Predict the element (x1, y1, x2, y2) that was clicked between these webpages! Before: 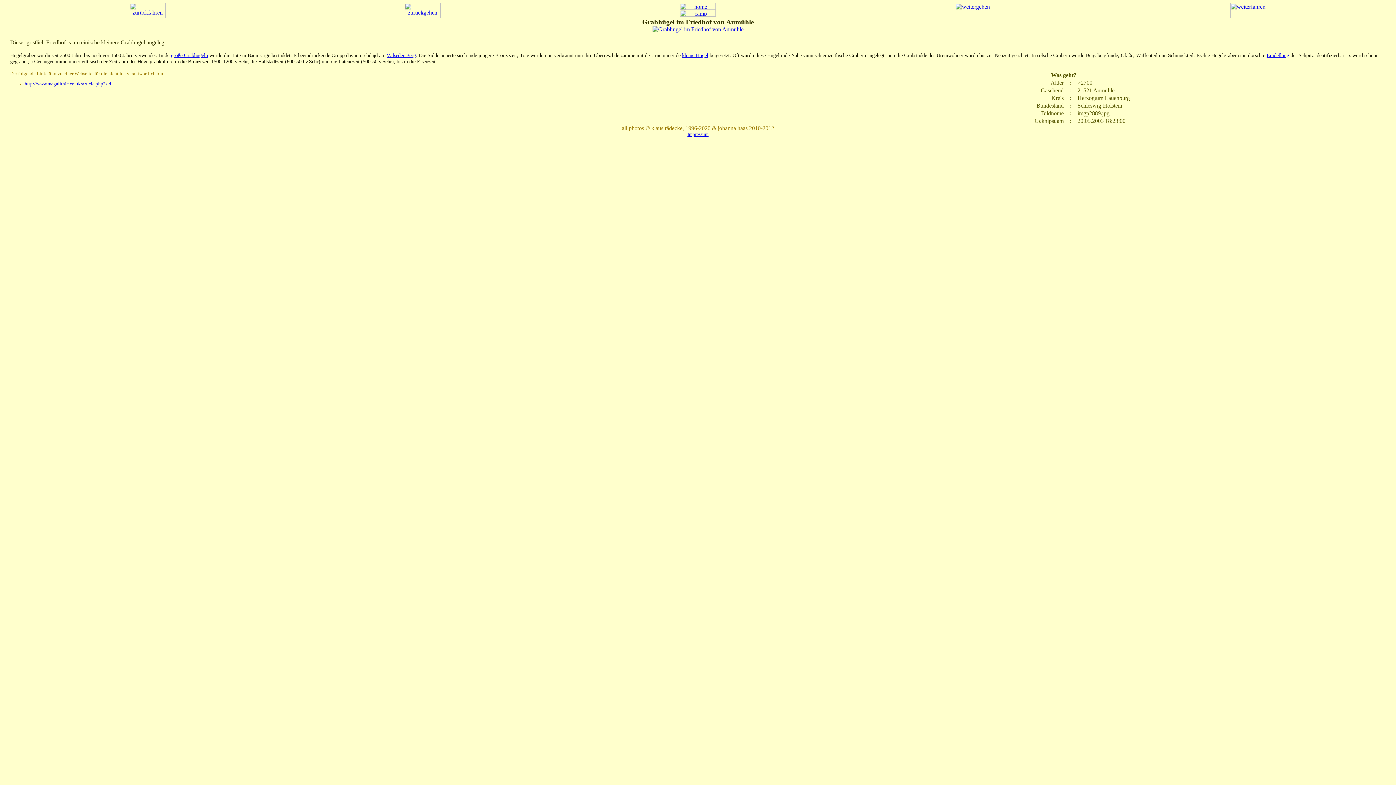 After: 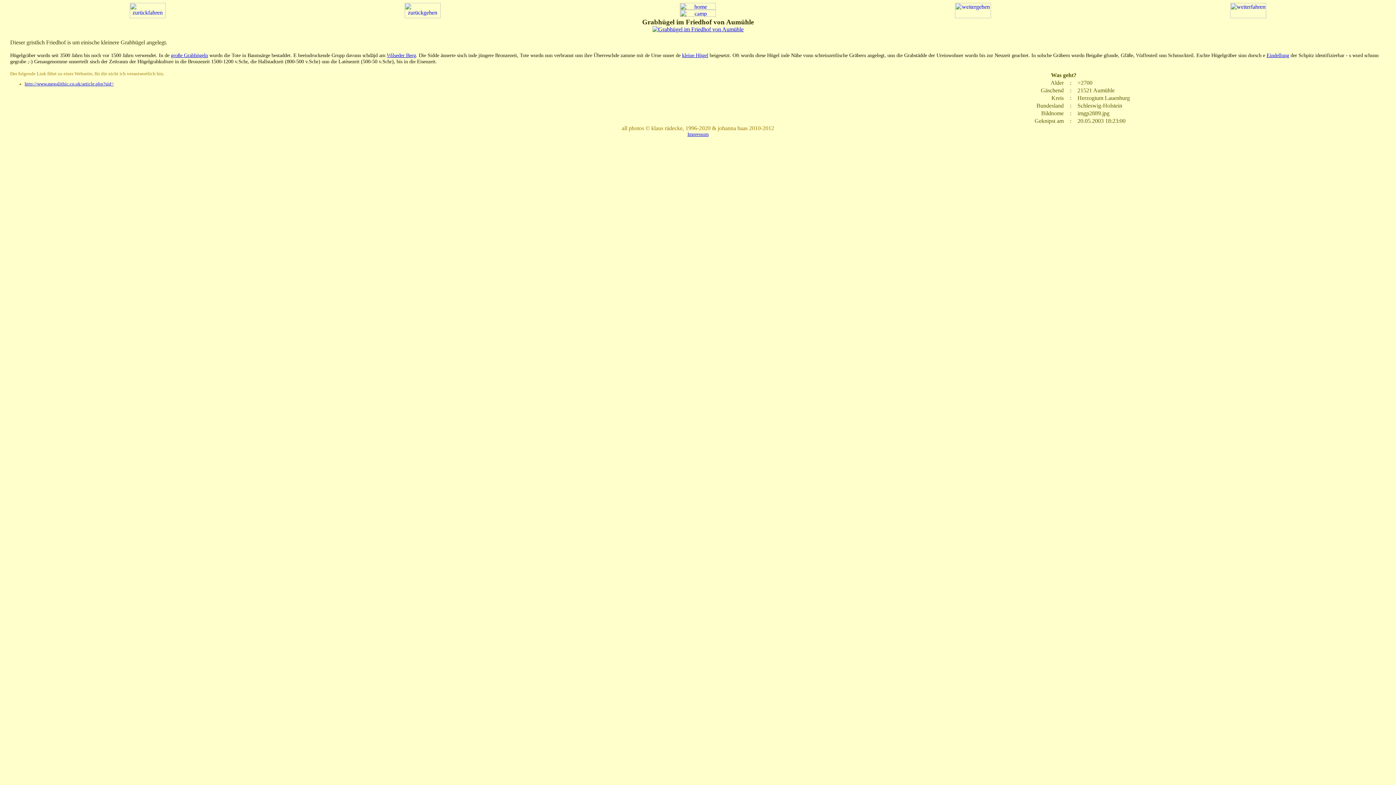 Action: bbox: (652, 26, 743, 32)